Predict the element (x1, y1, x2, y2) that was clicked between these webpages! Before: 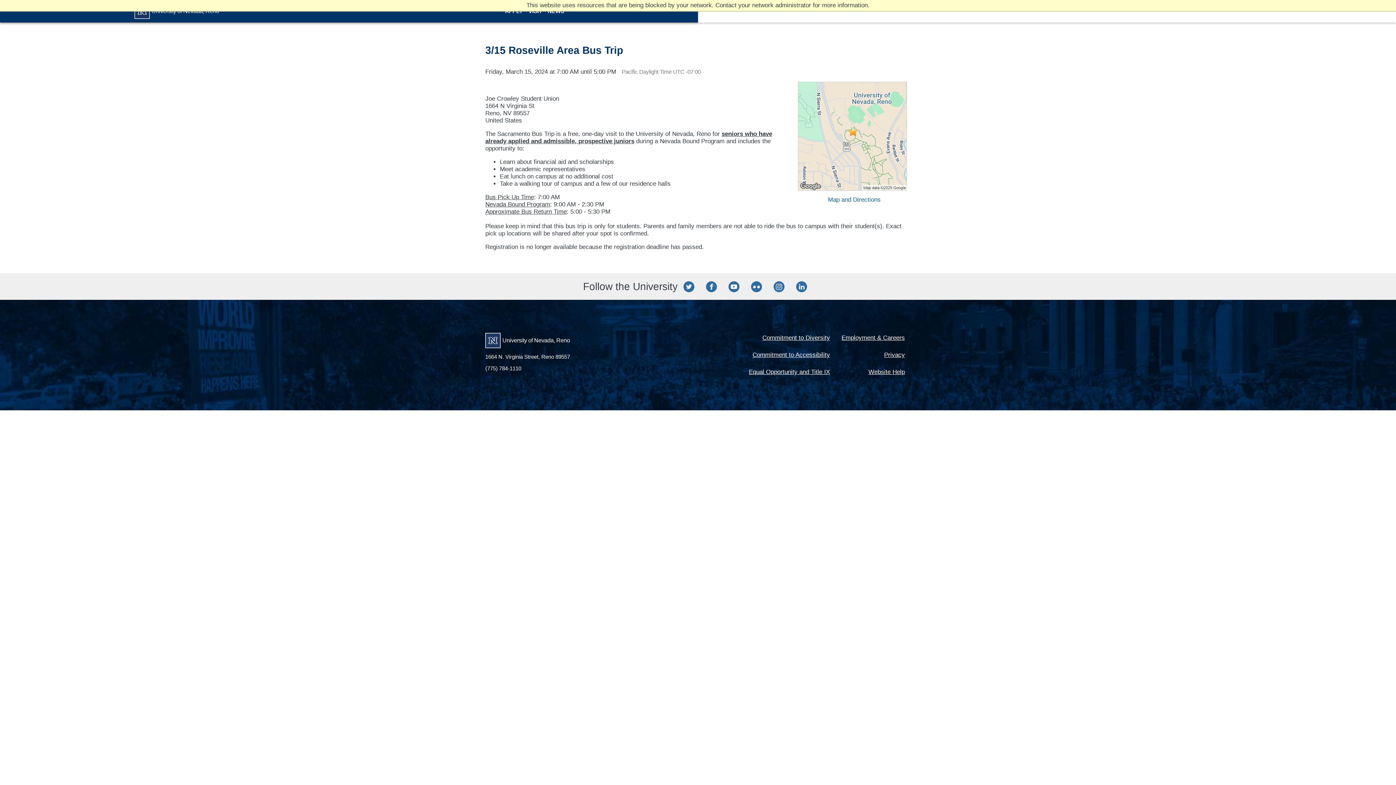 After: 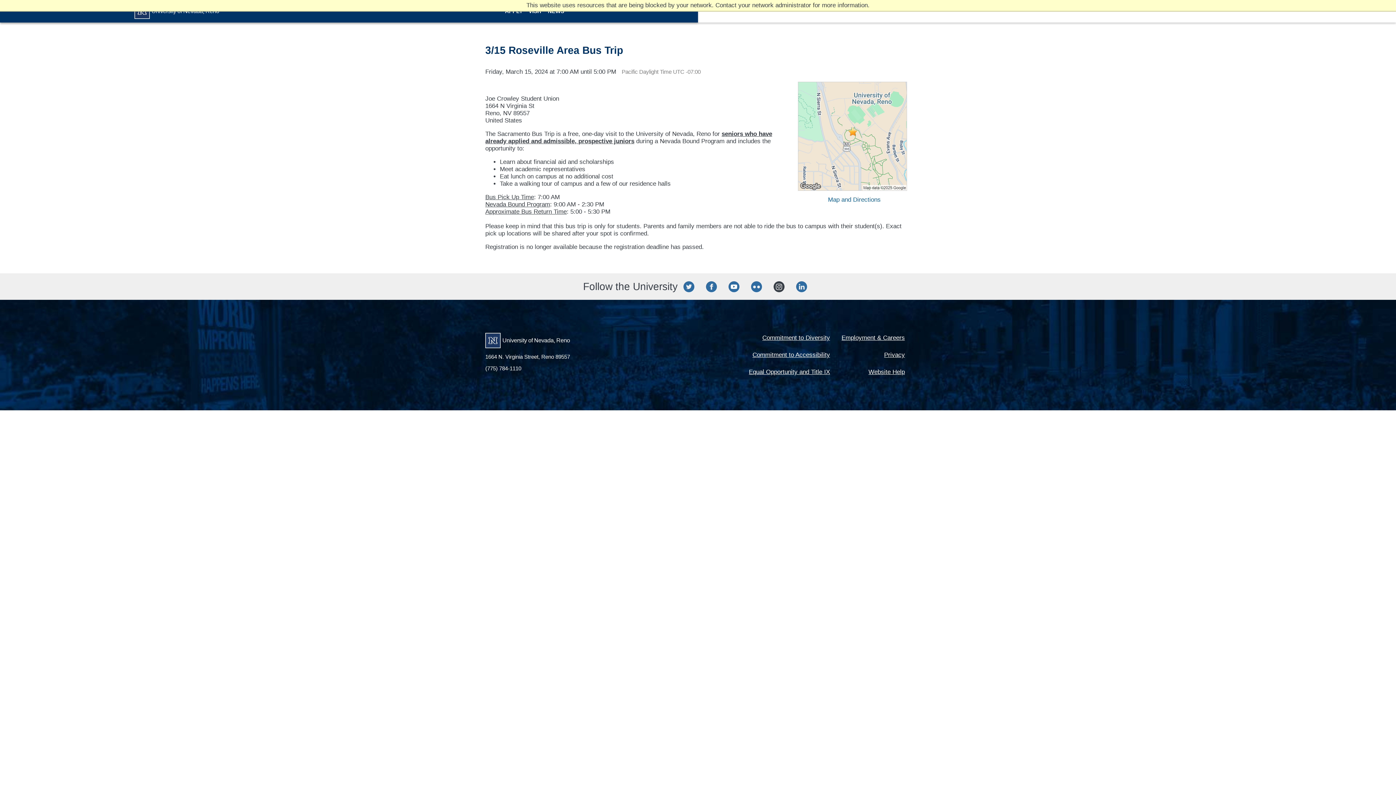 Action: bbox: (773, 282, 784, 289) label: University Instagram